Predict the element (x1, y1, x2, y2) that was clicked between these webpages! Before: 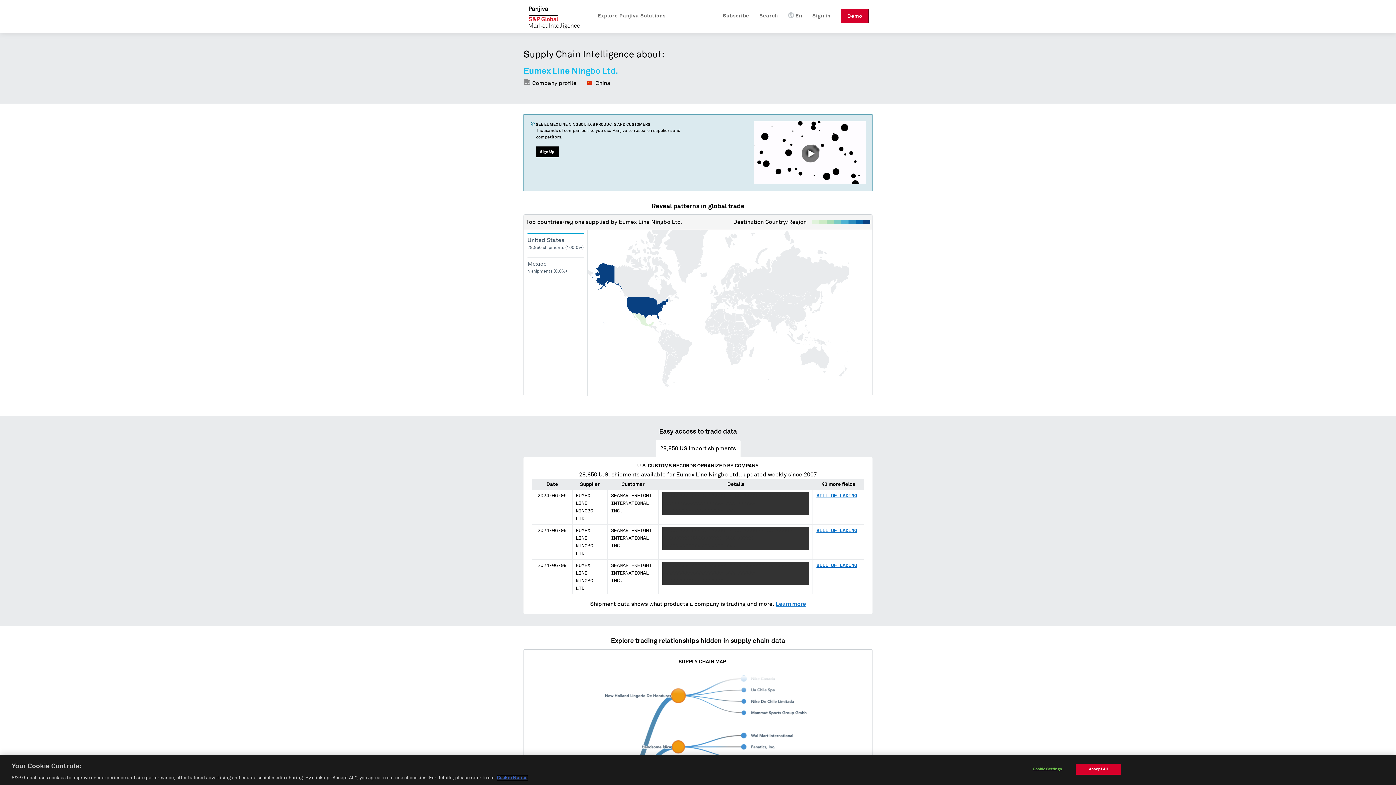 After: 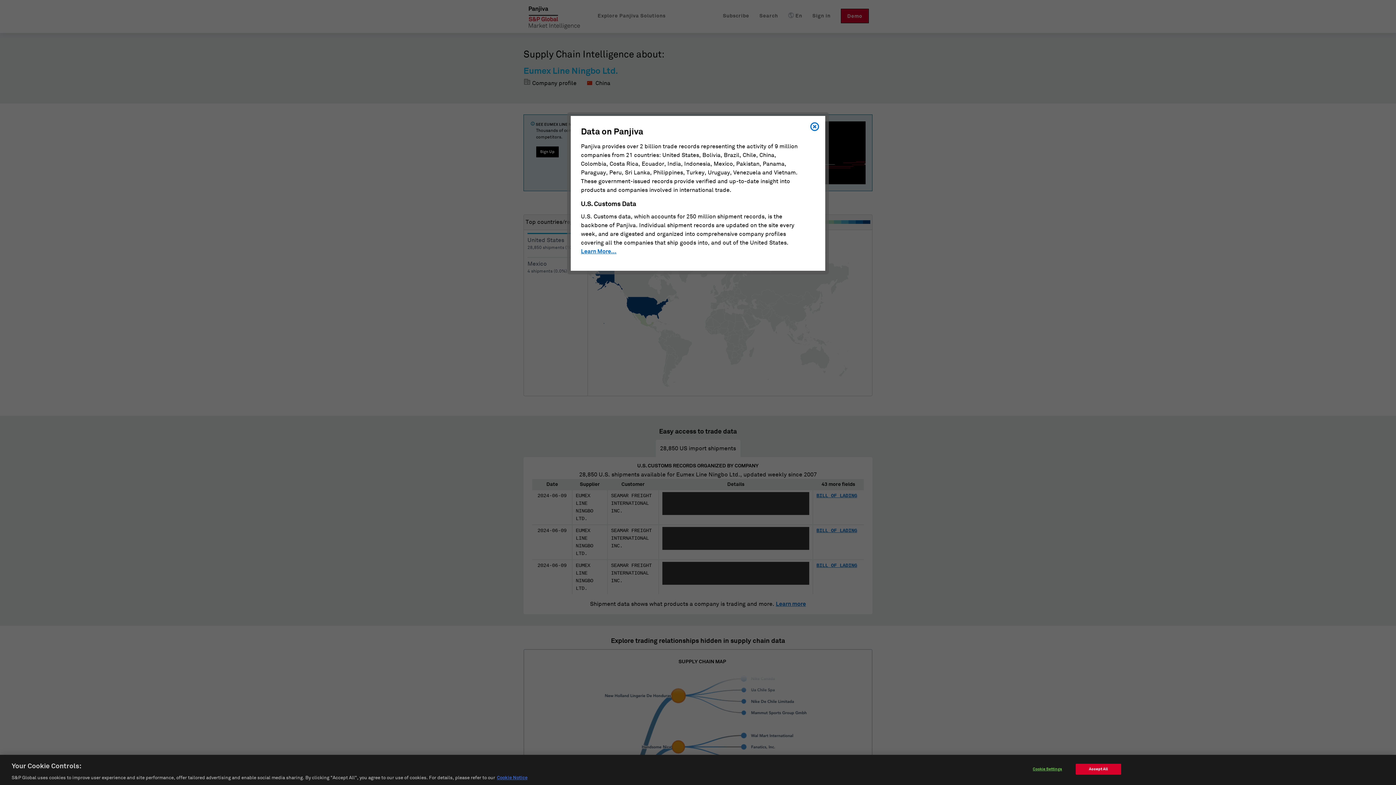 Action: label: Learn more bbox: (776, 601, 806, 607)